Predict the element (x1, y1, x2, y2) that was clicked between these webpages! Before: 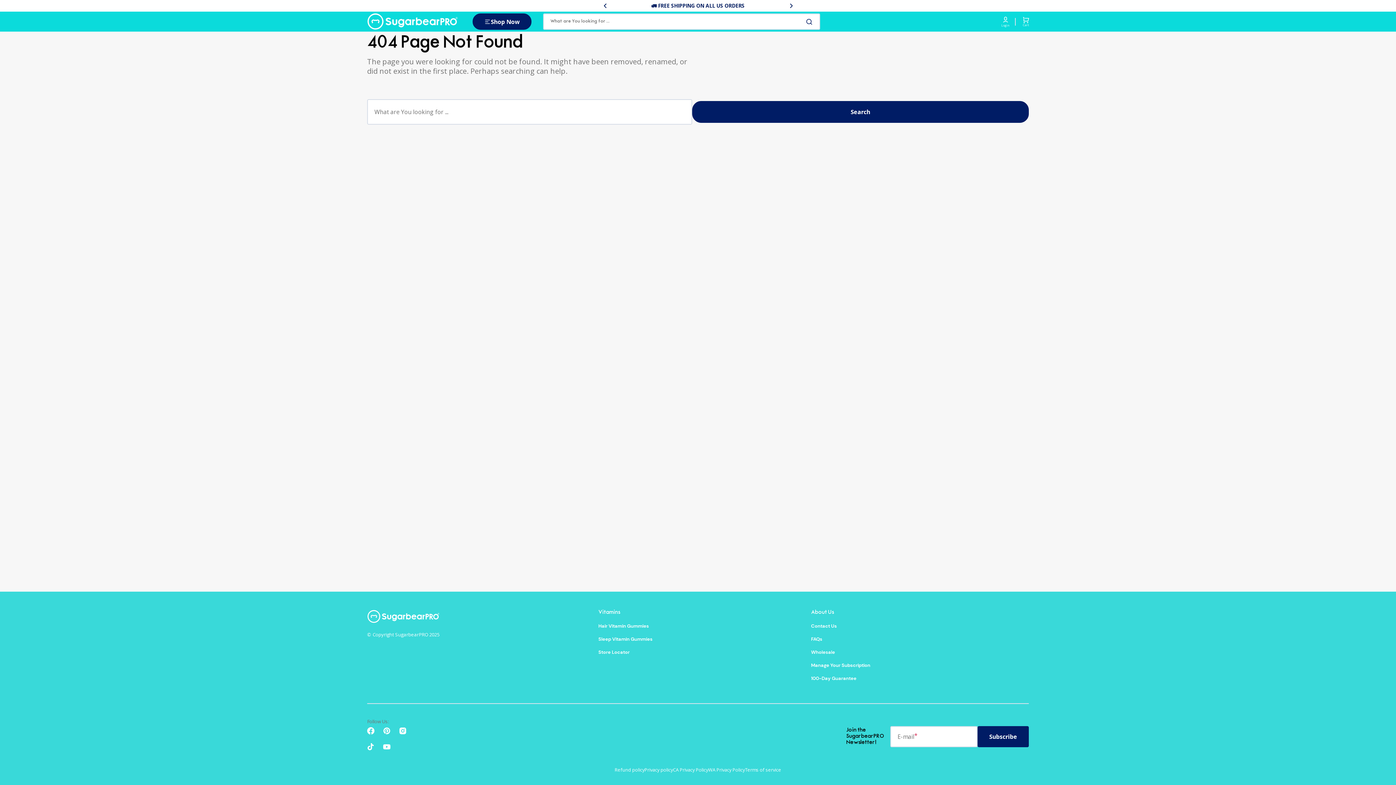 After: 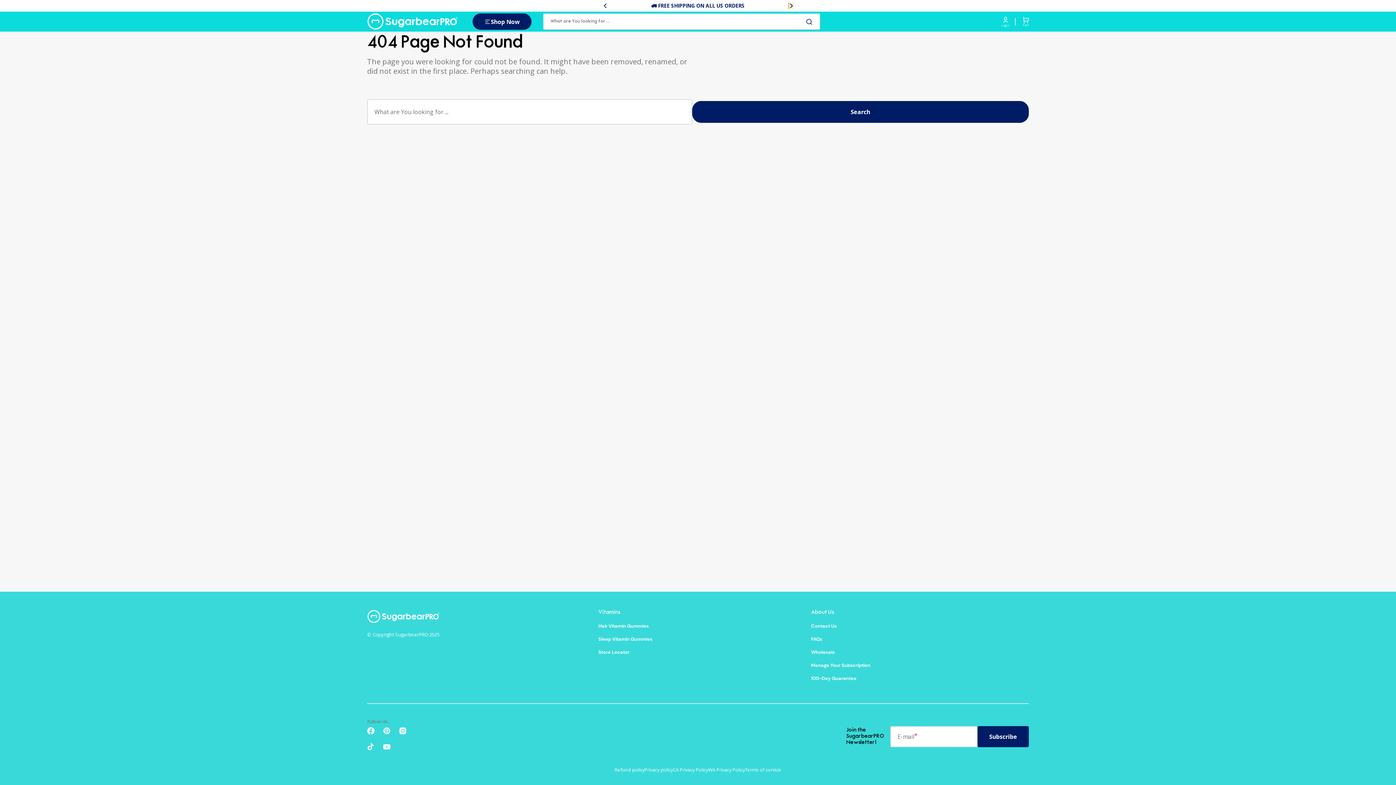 Action: label: Next slide bbox: (789, 1, 793, 10)